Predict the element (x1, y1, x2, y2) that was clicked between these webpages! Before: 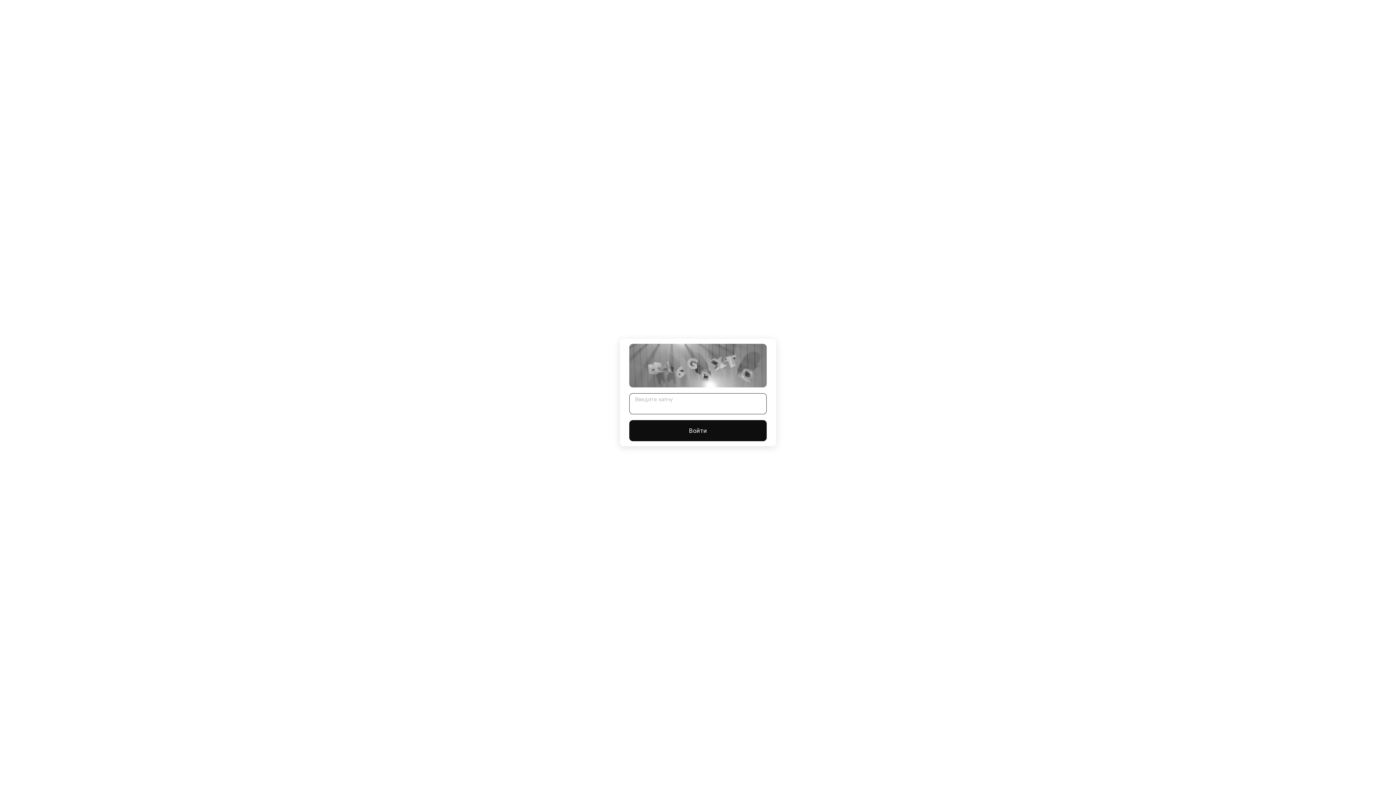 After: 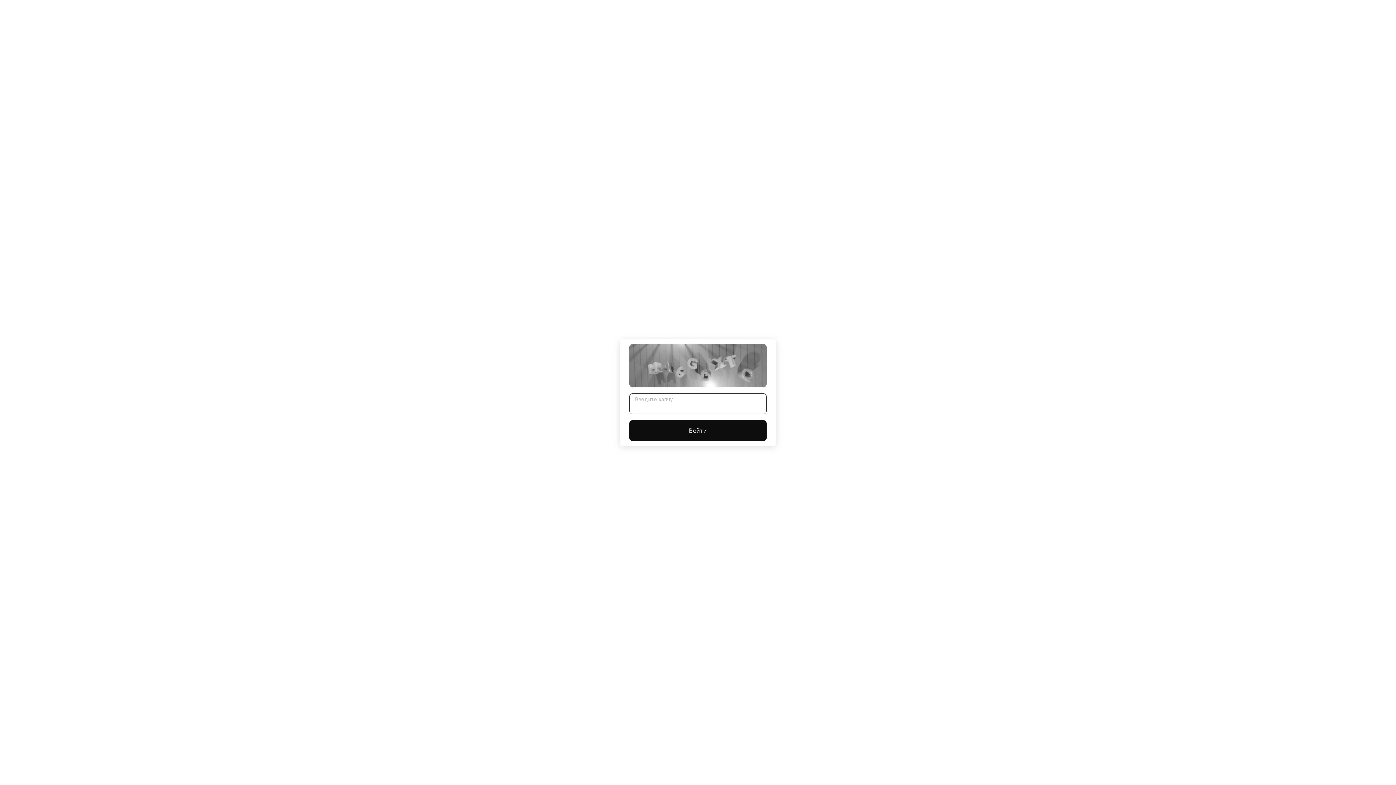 Action: label: Войти bbox: (629, 420, 766, 441)